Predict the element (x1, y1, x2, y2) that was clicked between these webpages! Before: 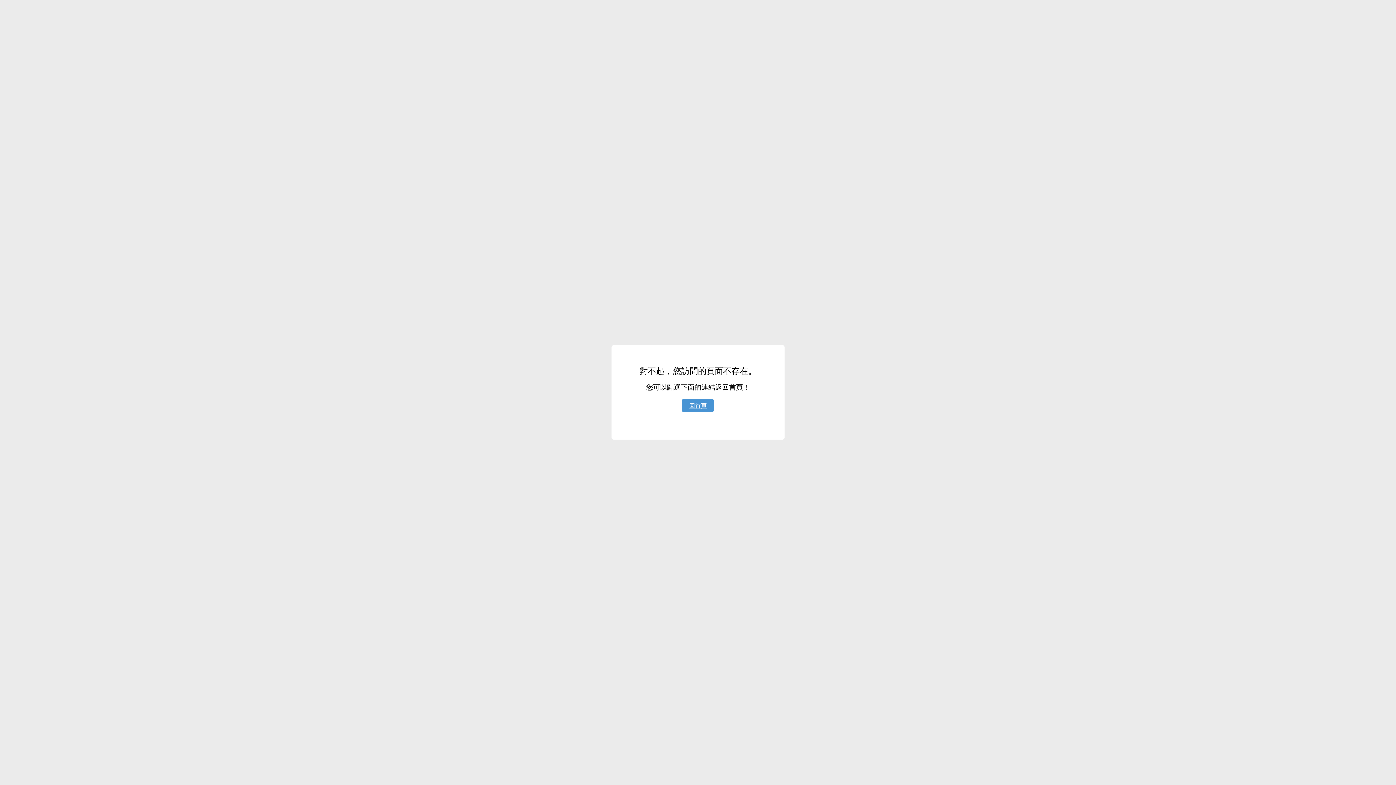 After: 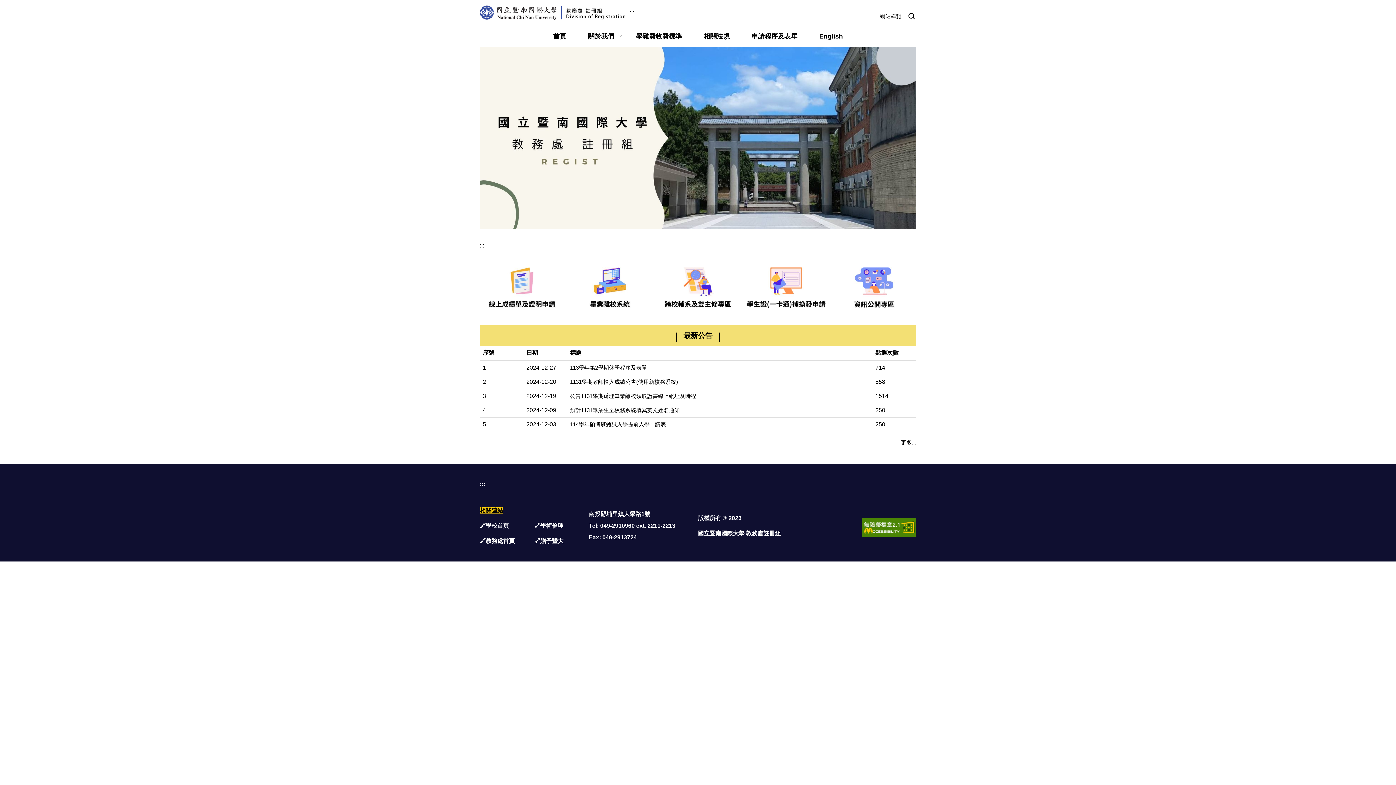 Action: bbox: (682, 399, 713, 412) label: 回首頁